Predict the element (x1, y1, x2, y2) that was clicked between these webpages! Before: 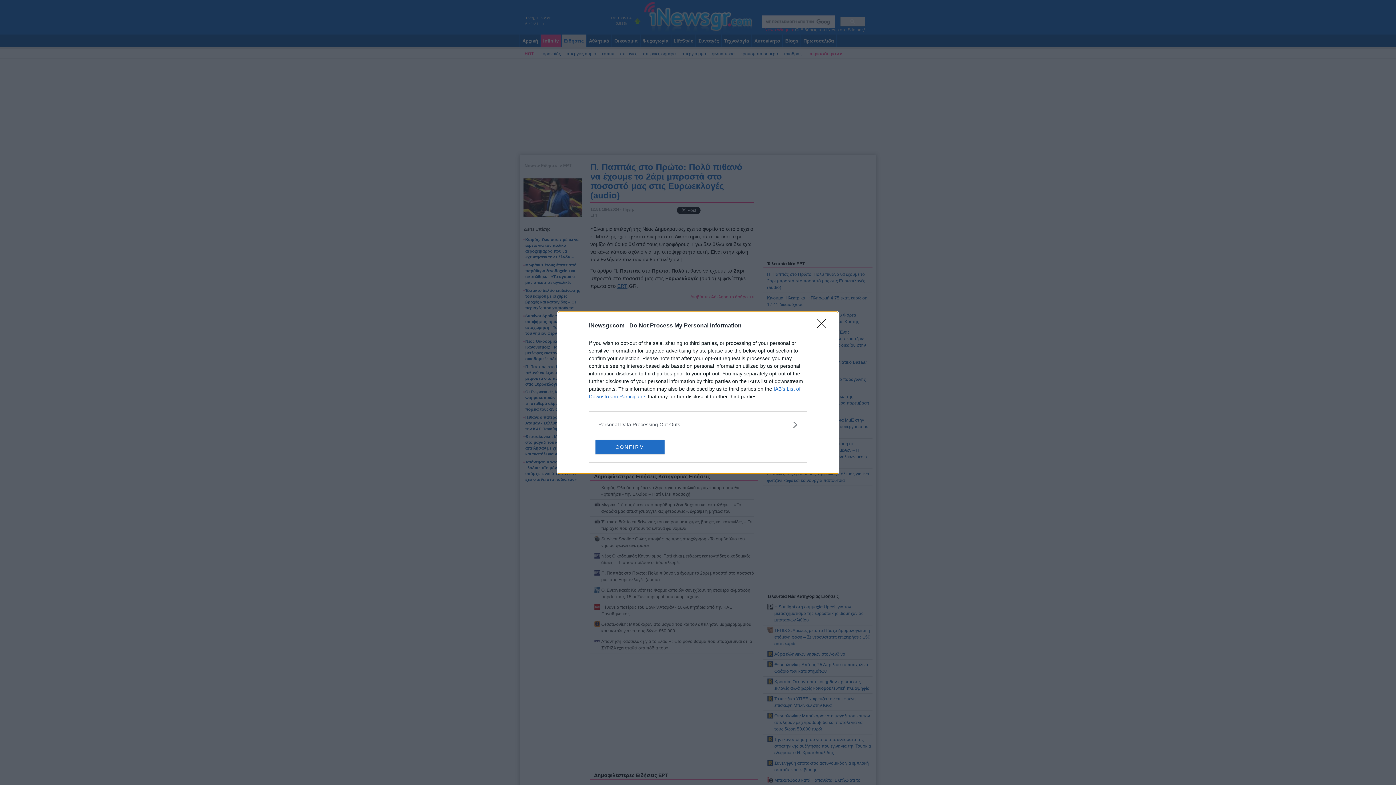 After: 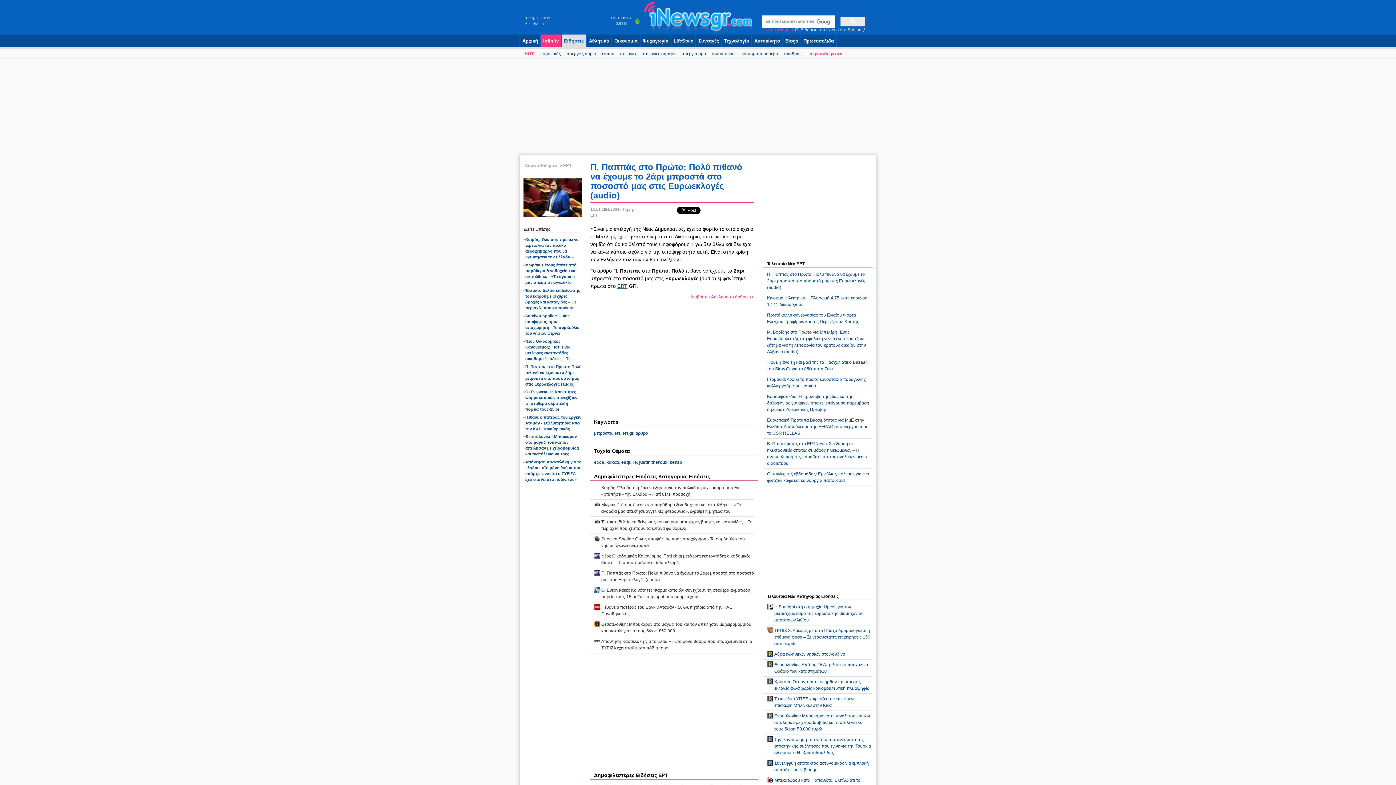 Action: bbox: (595, 439, 664, 454) label: CONFIRM